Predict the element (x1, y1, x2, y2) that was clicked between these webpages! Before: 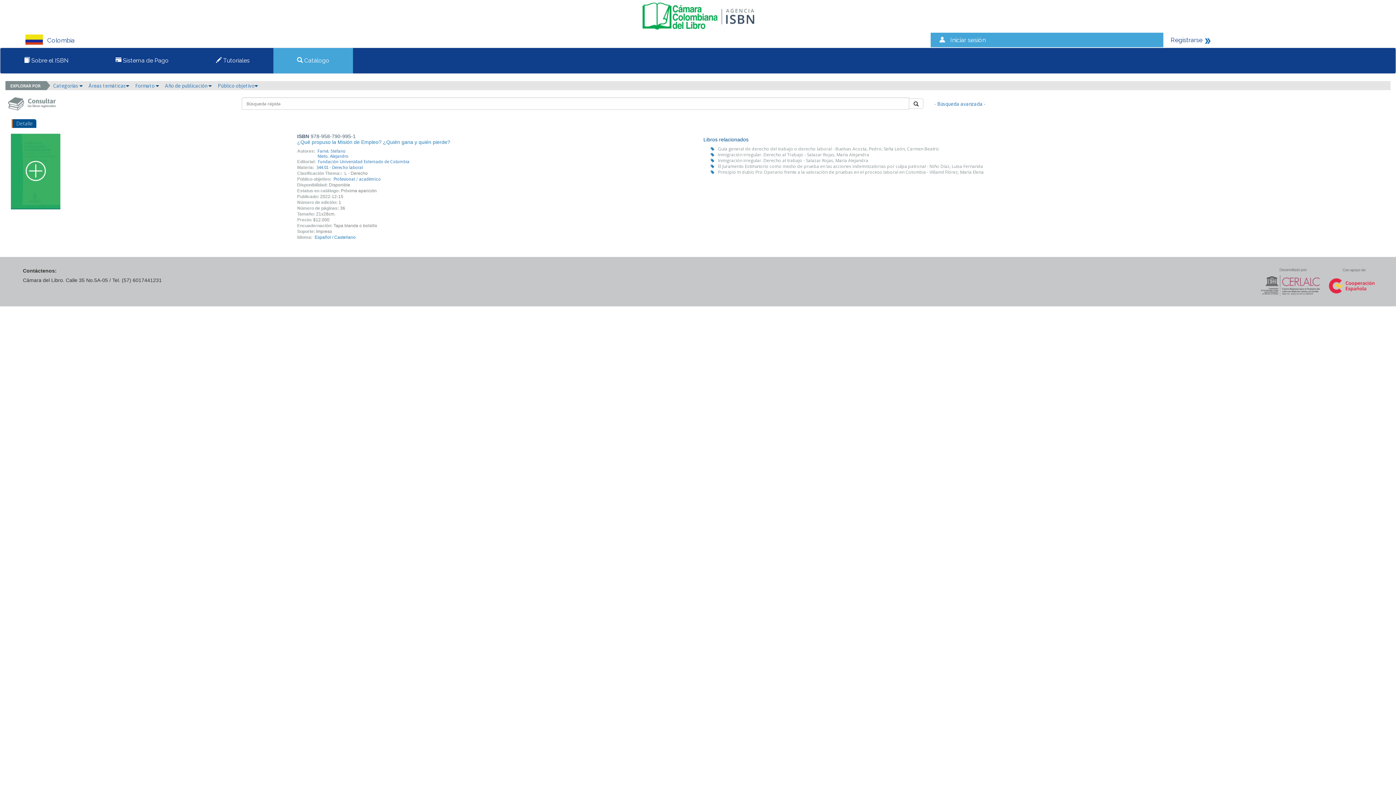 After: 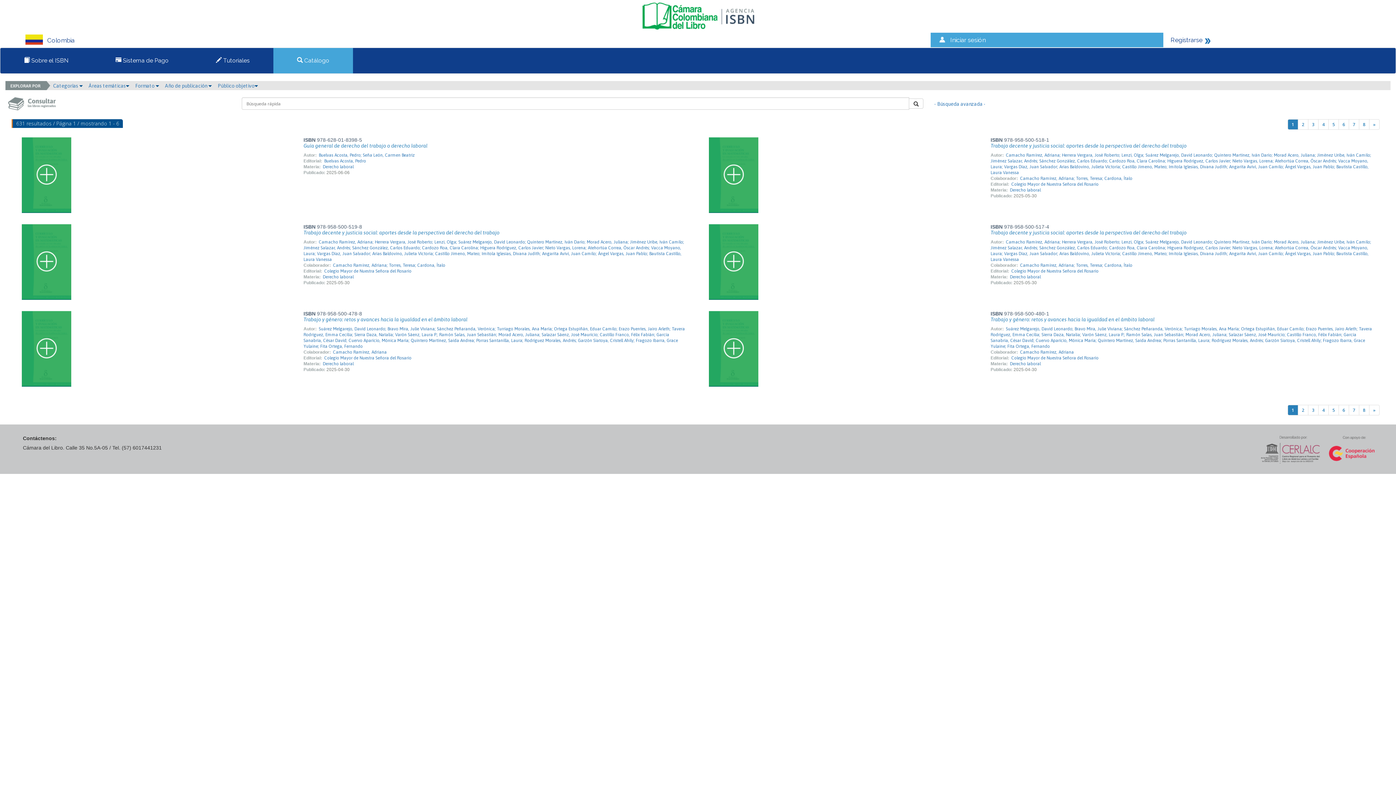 Action: bbox: (315, 165, 363, 170) label: 344.01 - Derecho laboral